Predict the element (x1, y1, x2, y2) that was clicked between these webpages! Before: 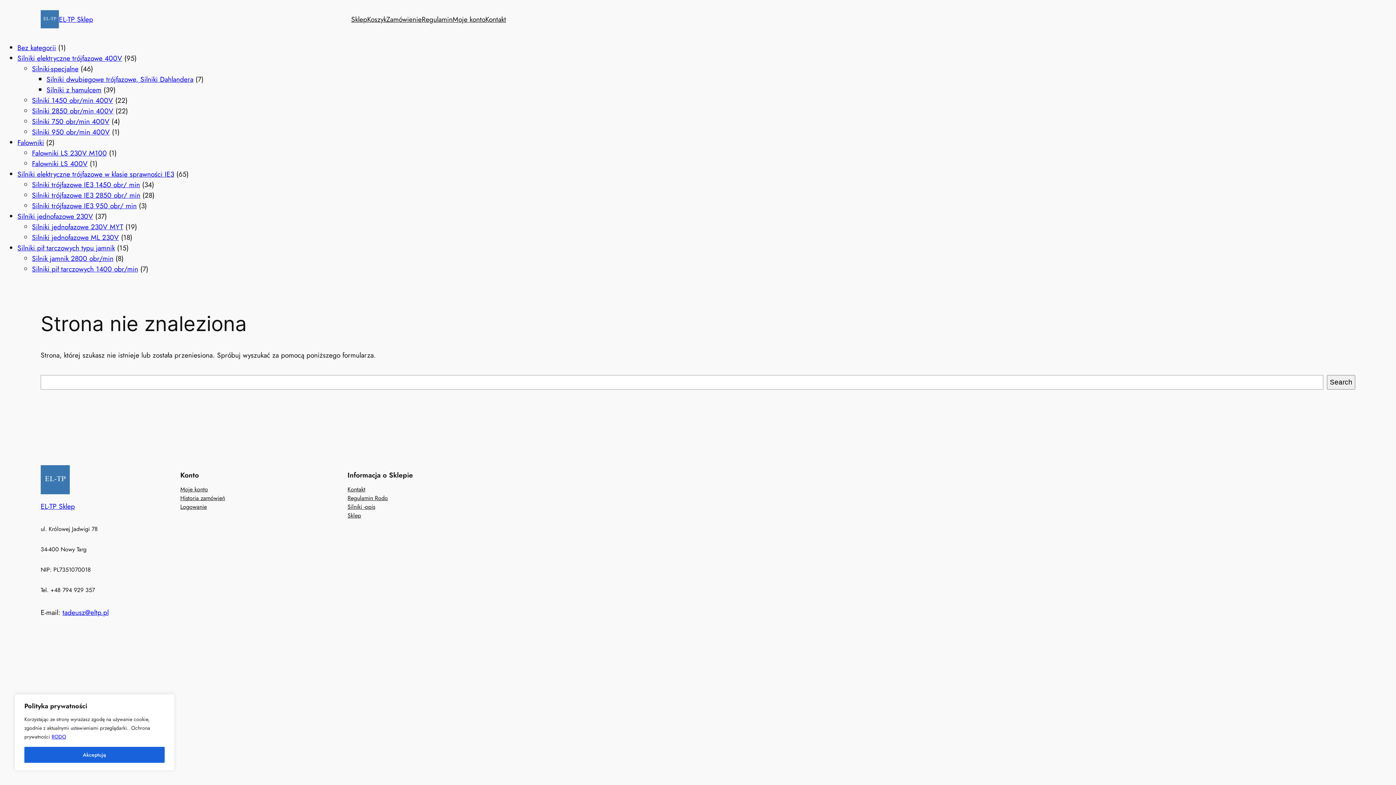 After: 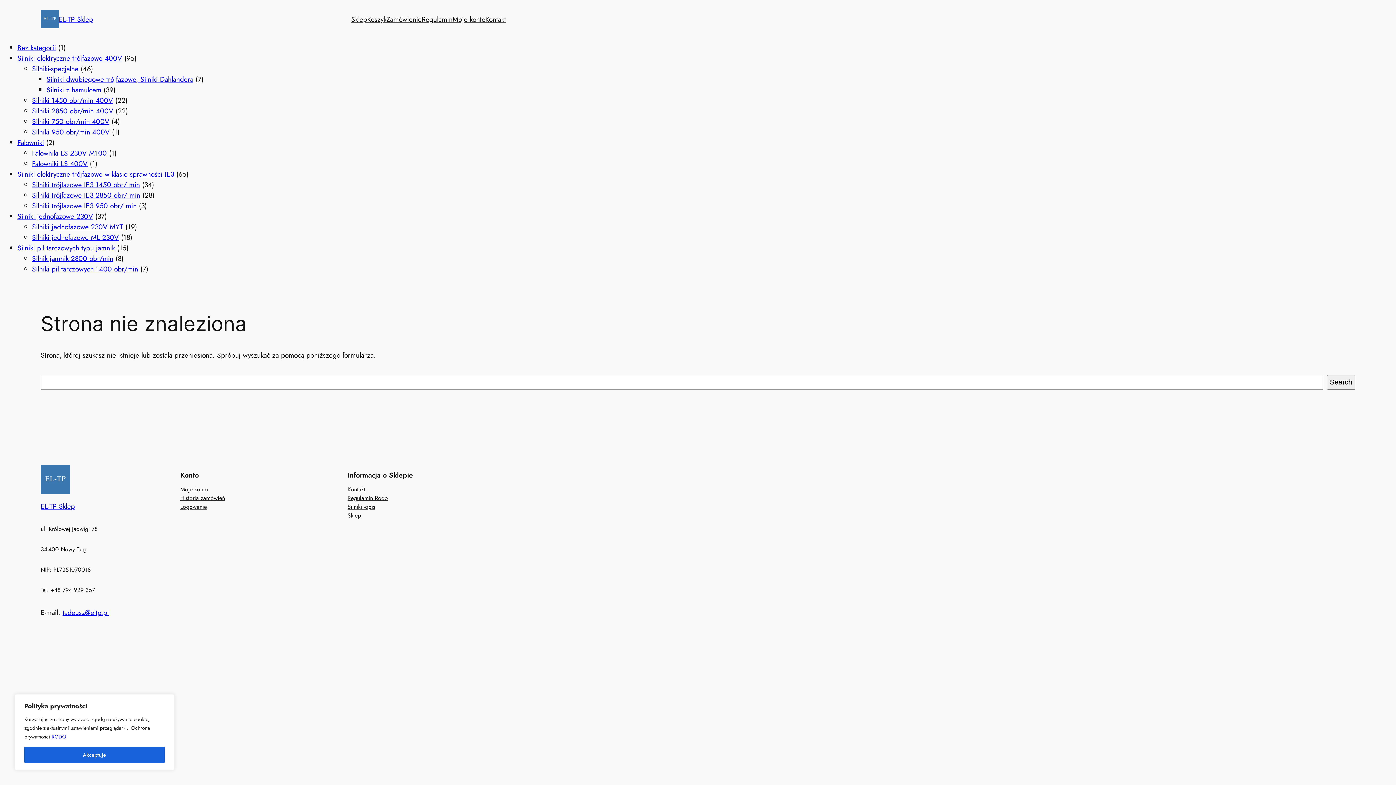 Action: label: Sklep bbox: (347, 511, 361, 520)